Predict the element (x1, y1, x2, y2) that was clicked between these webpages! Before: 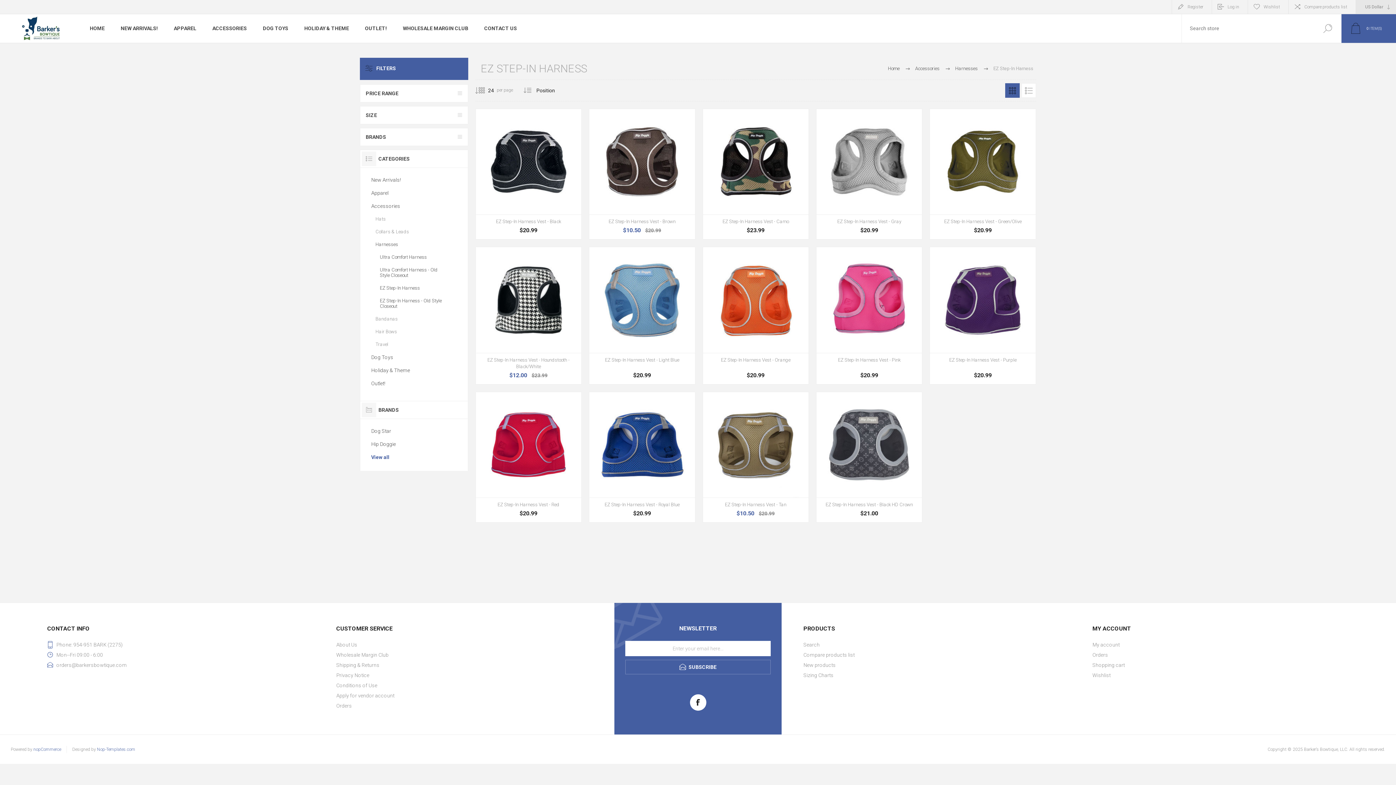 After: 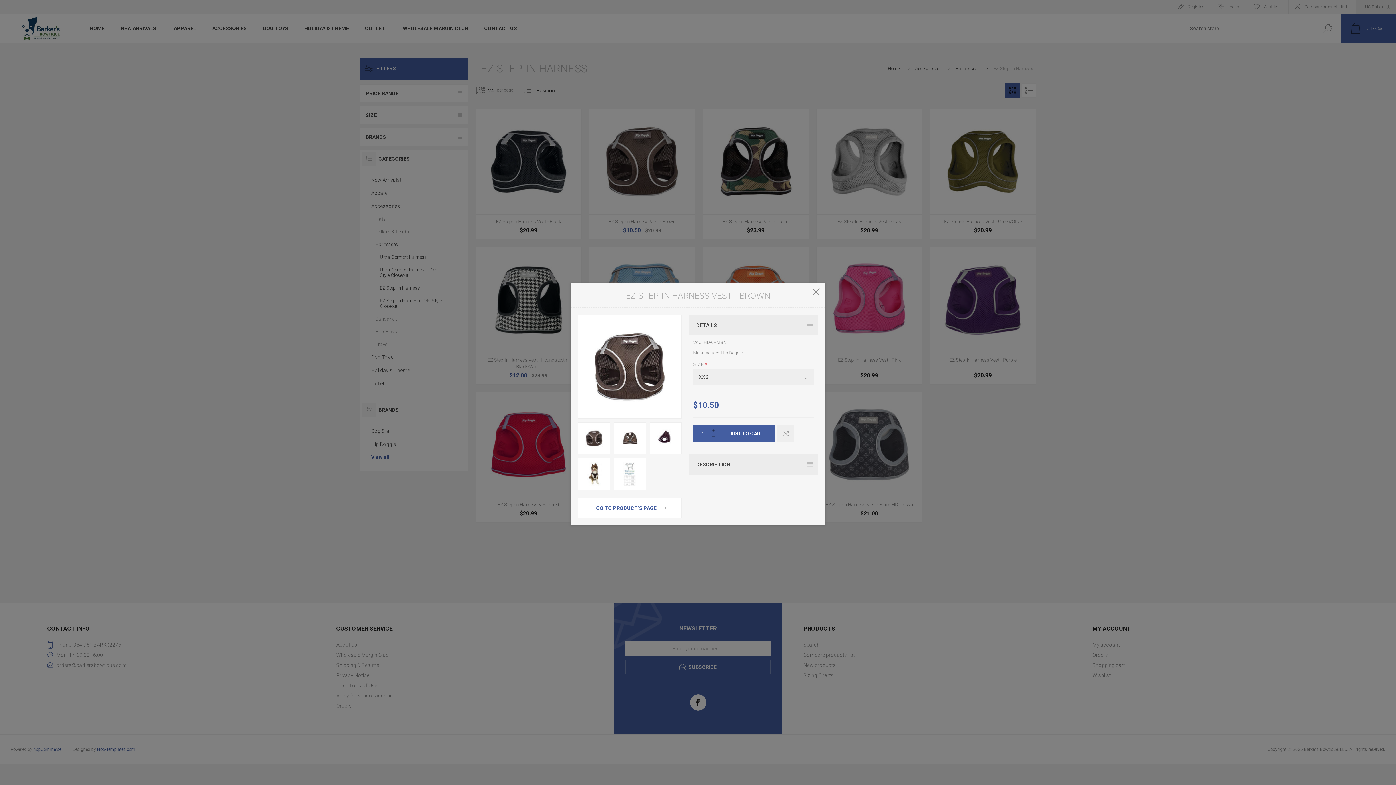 Action: bbox: (592, 212, 606, 227) label: Quick View